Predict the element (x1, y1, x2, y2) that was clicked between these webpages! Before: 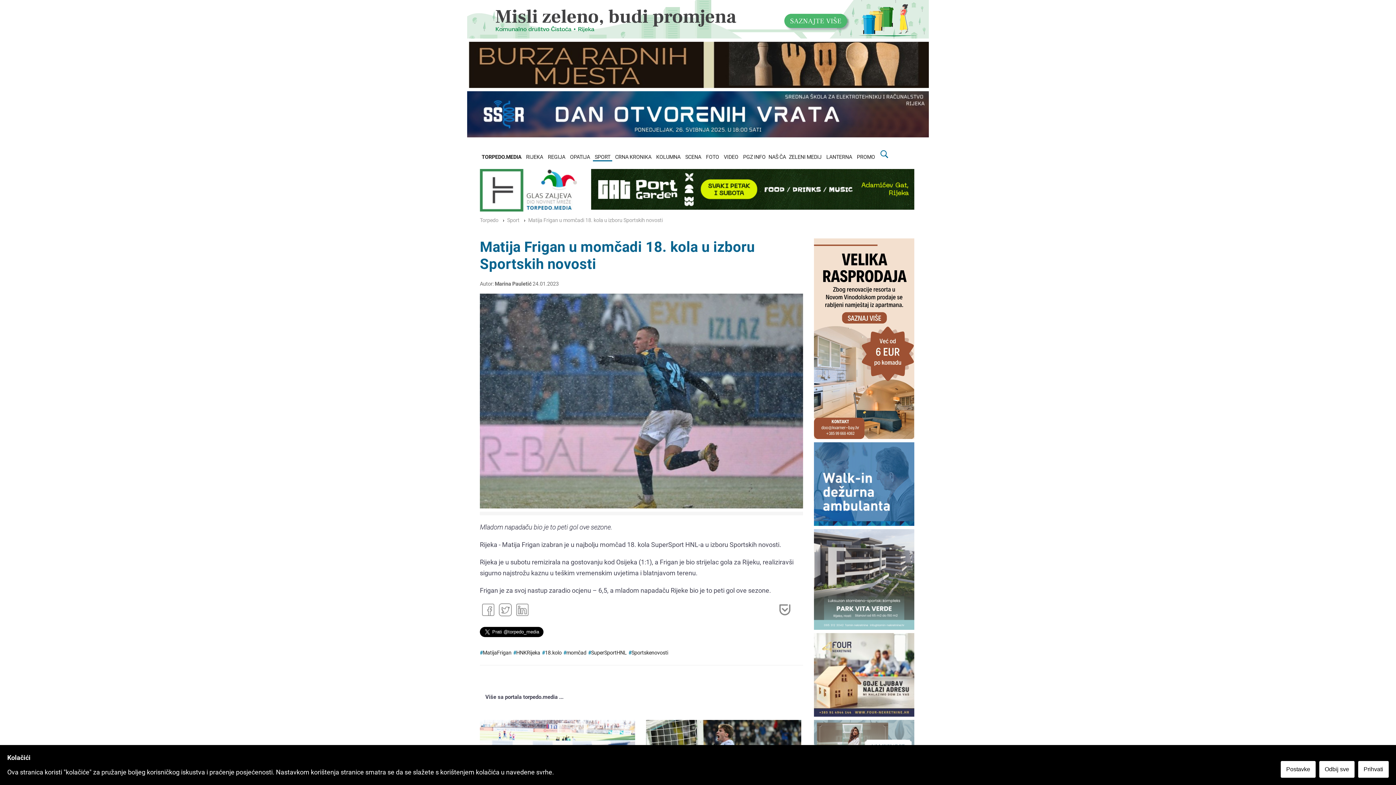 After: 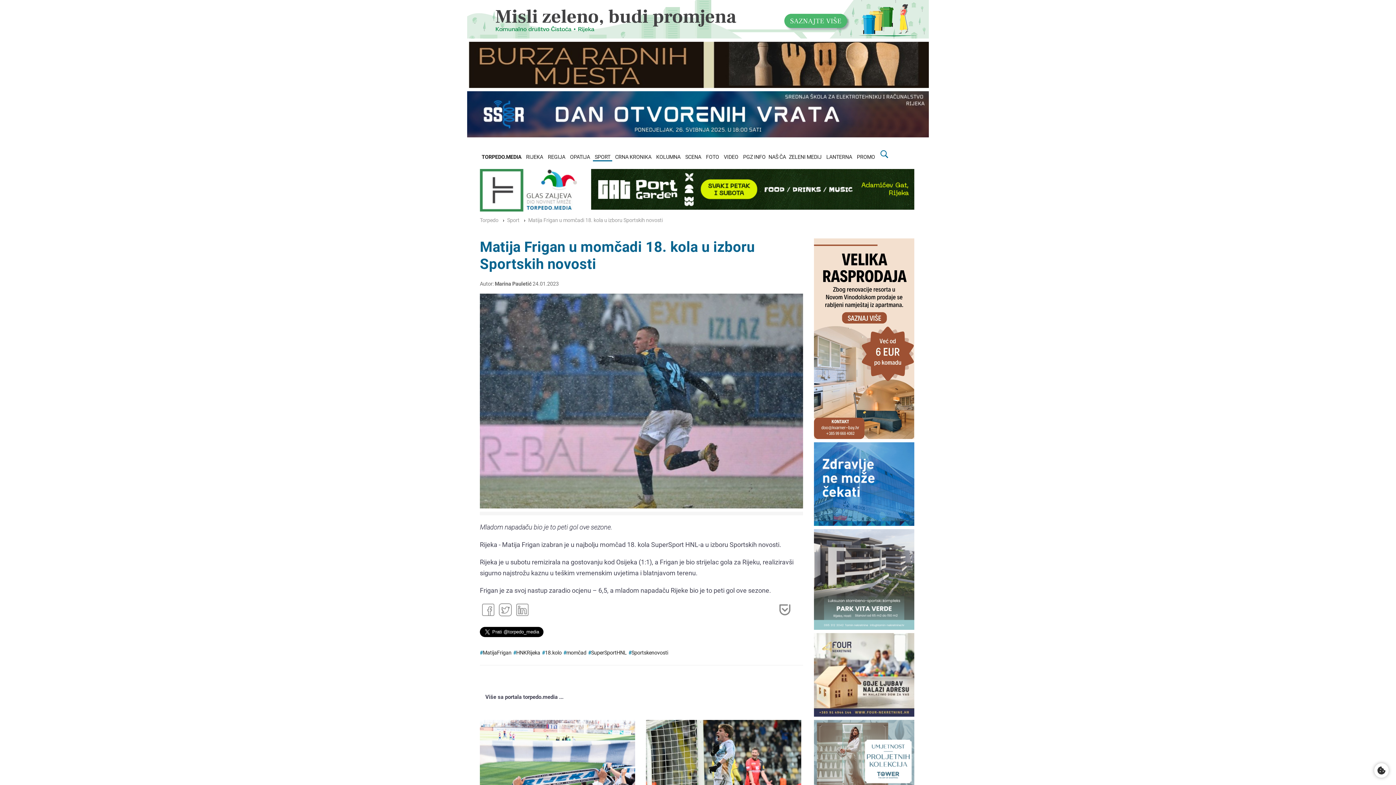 Action: bbox: (1319, 761, 1354, 778) label: Odbij sve